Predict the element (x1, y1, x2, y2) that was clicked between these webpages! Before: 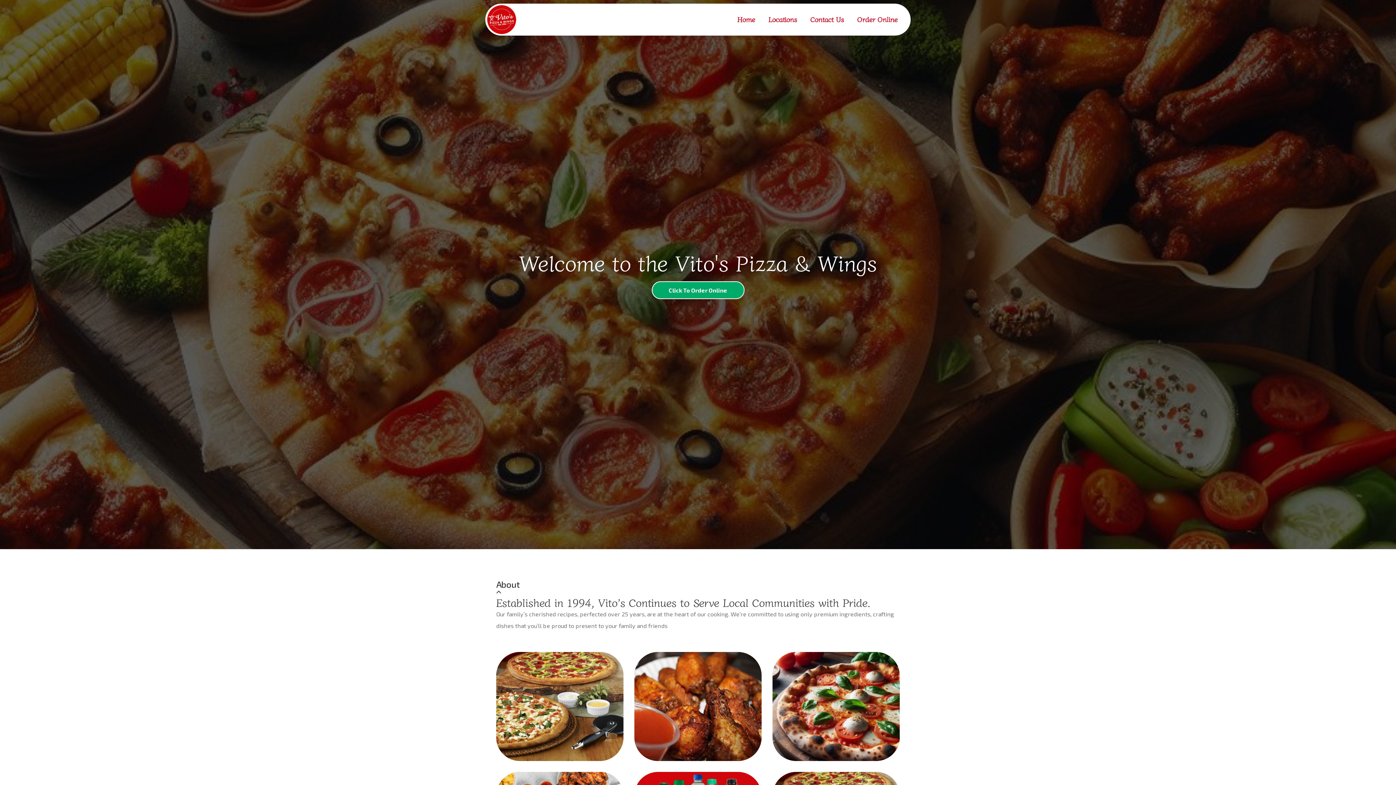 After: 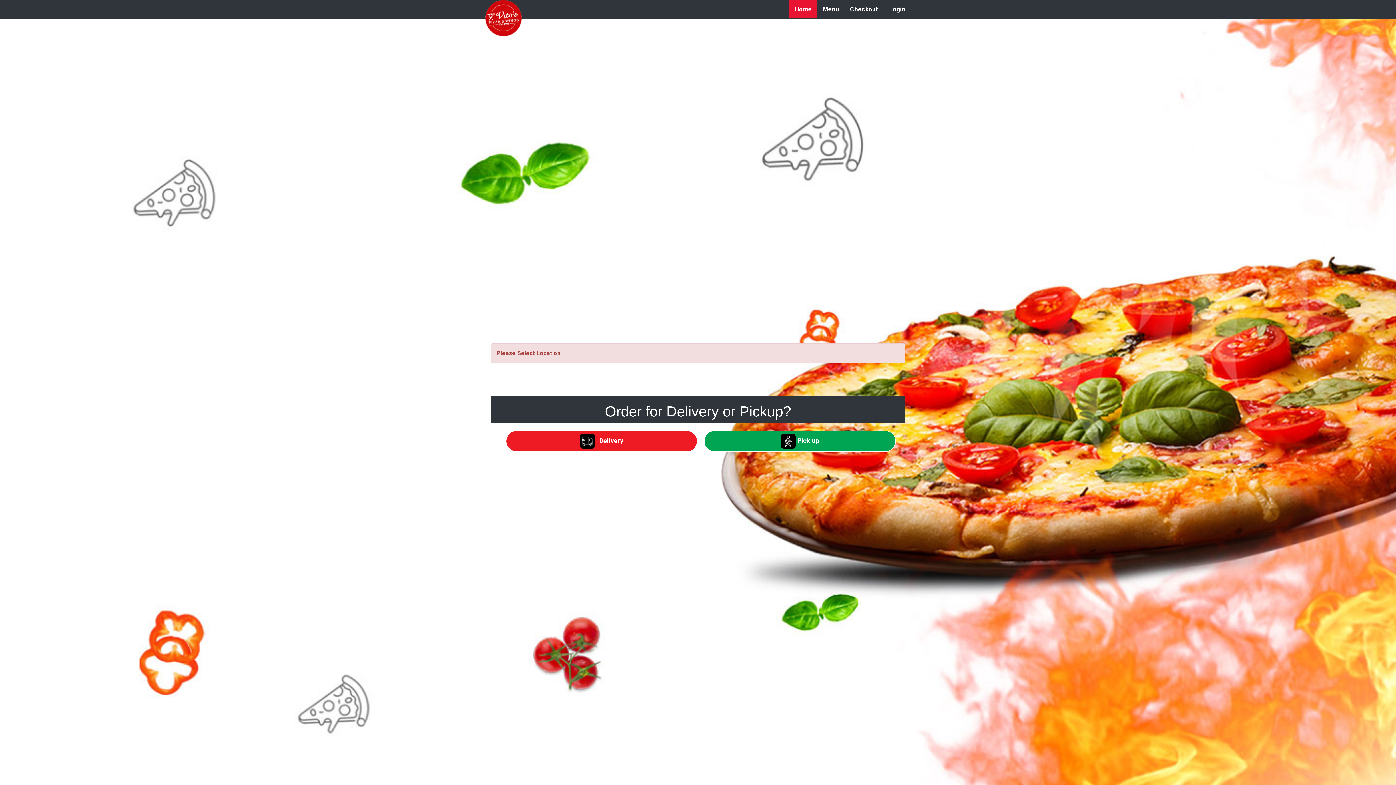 Action: bbox: (857, 8, 897, 29) label: Order Online